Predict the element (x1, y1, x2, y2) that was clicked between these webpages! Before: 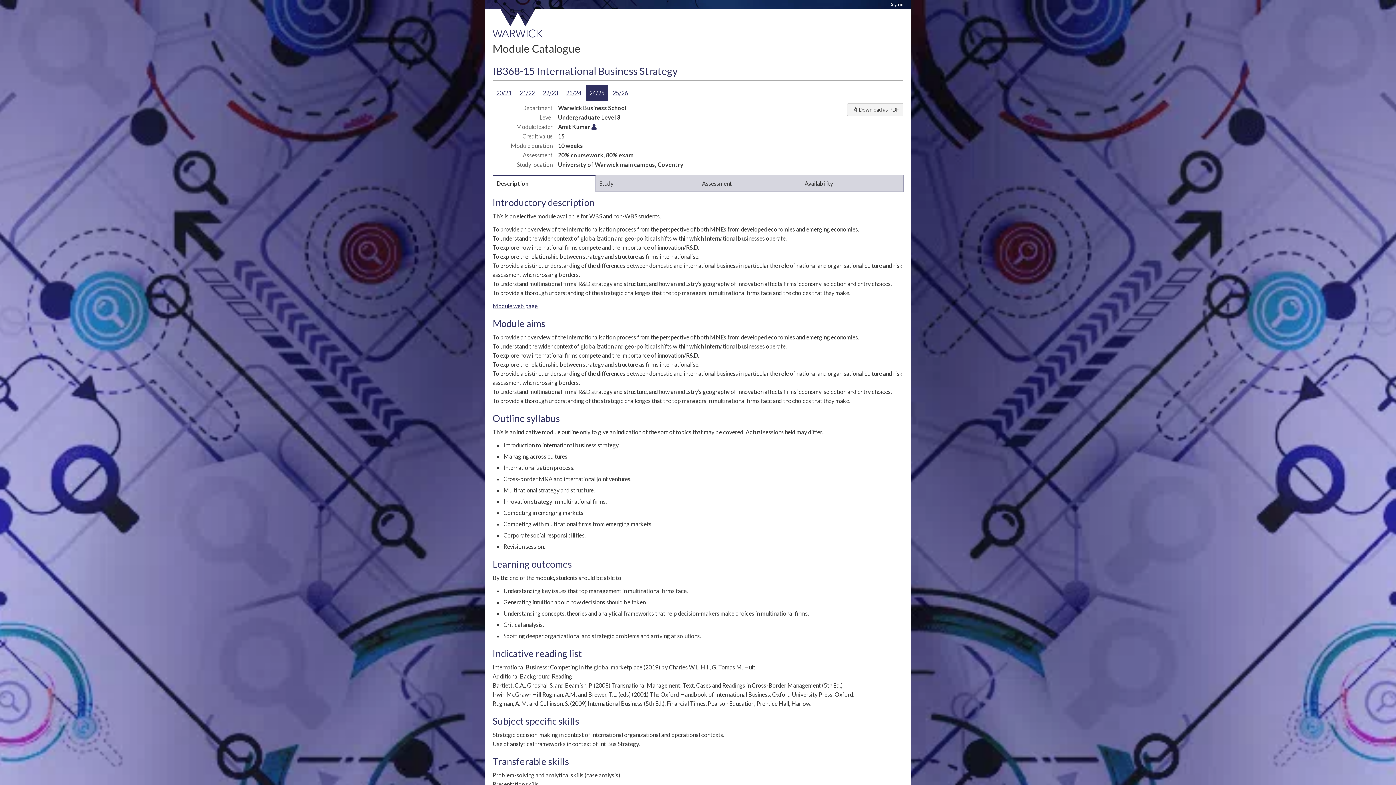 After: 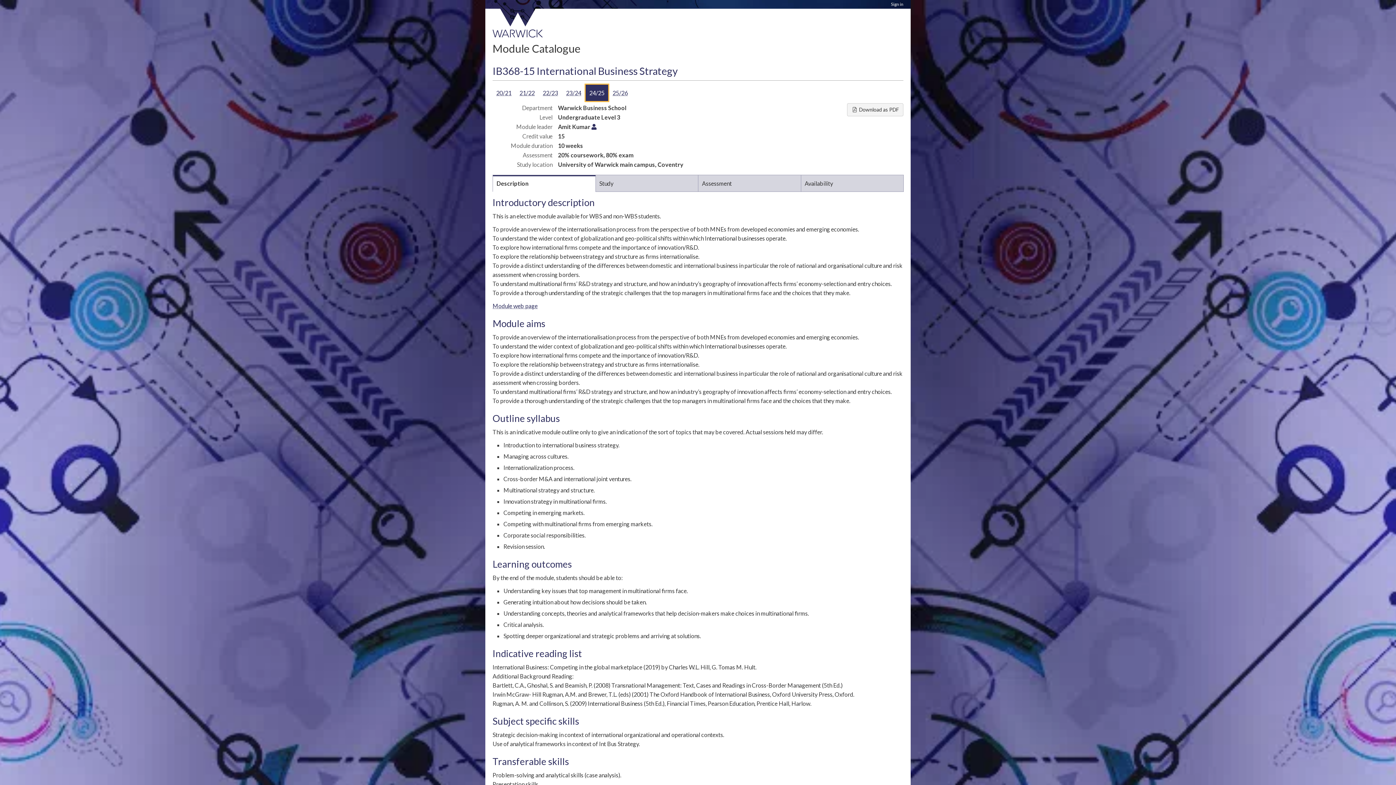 Action: bbox: (585, 84, 608, 101) label: 24/25